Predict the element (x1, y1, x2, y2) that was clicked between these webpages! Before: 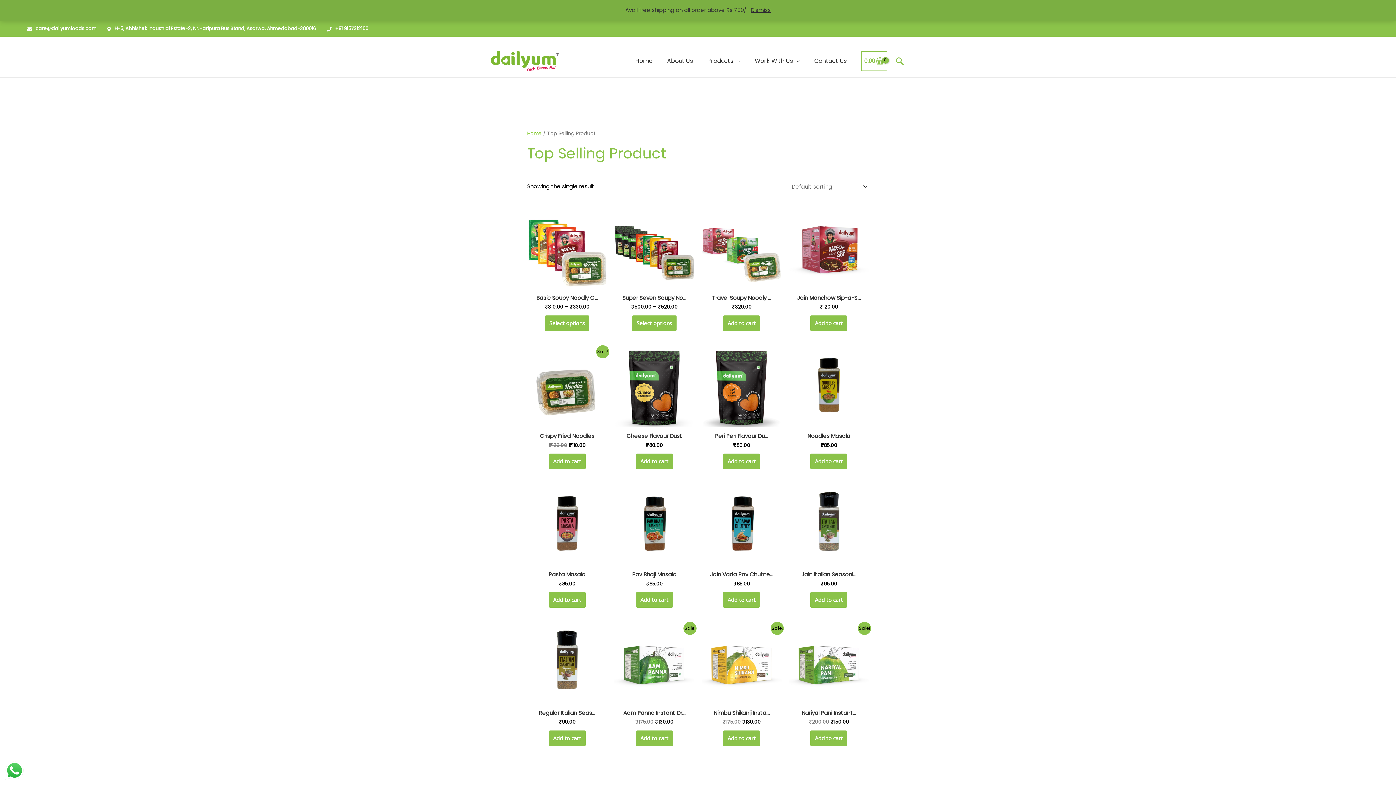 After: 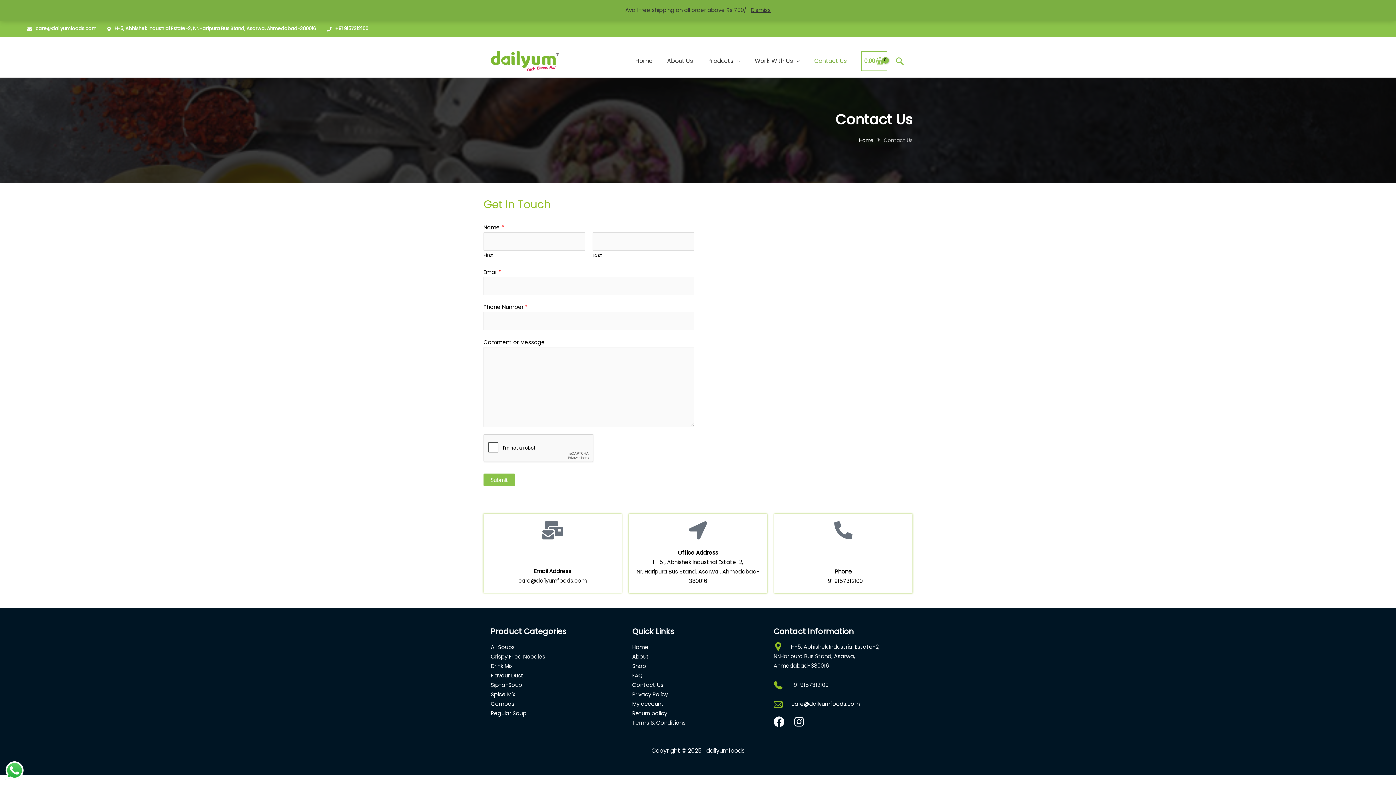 Action: bbox: (807, 51, 854, 71) label: Contact Us